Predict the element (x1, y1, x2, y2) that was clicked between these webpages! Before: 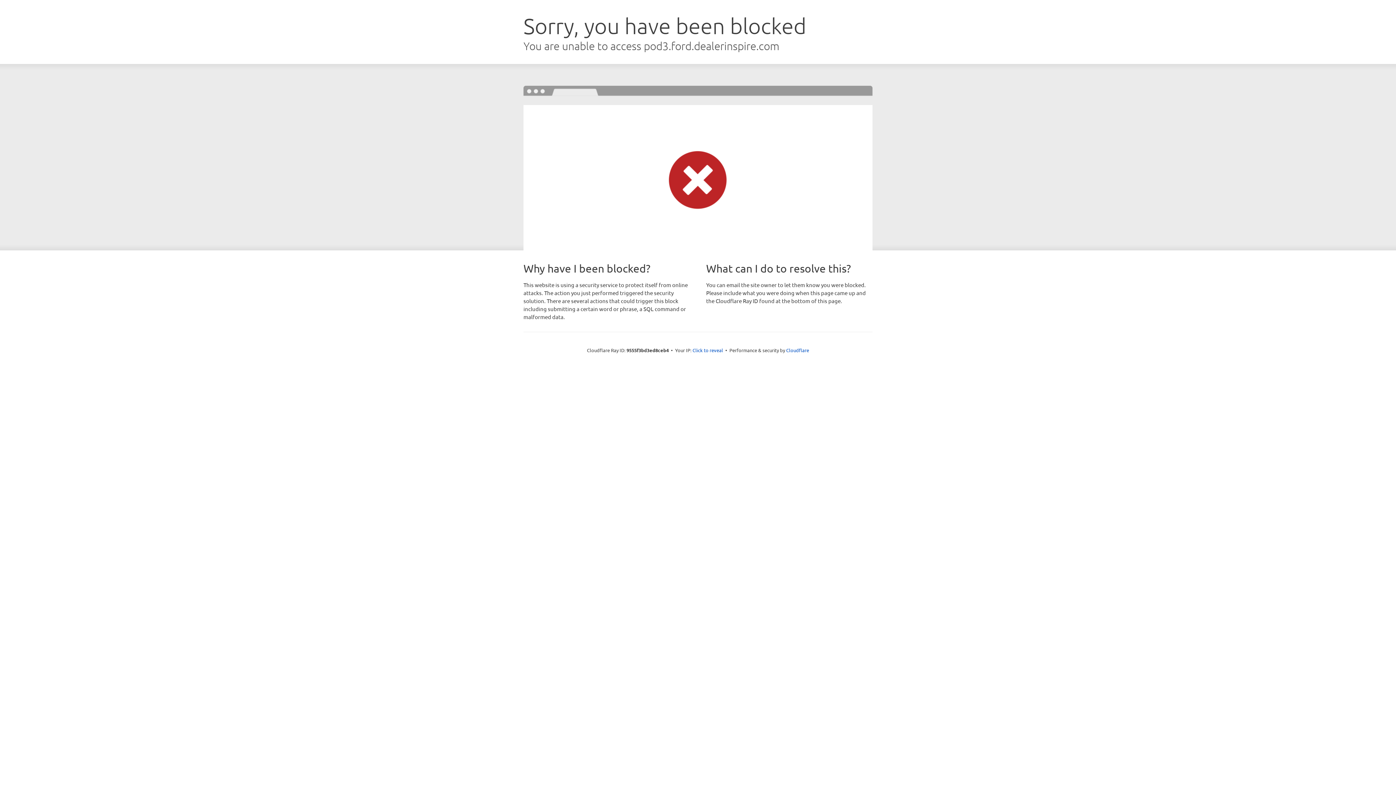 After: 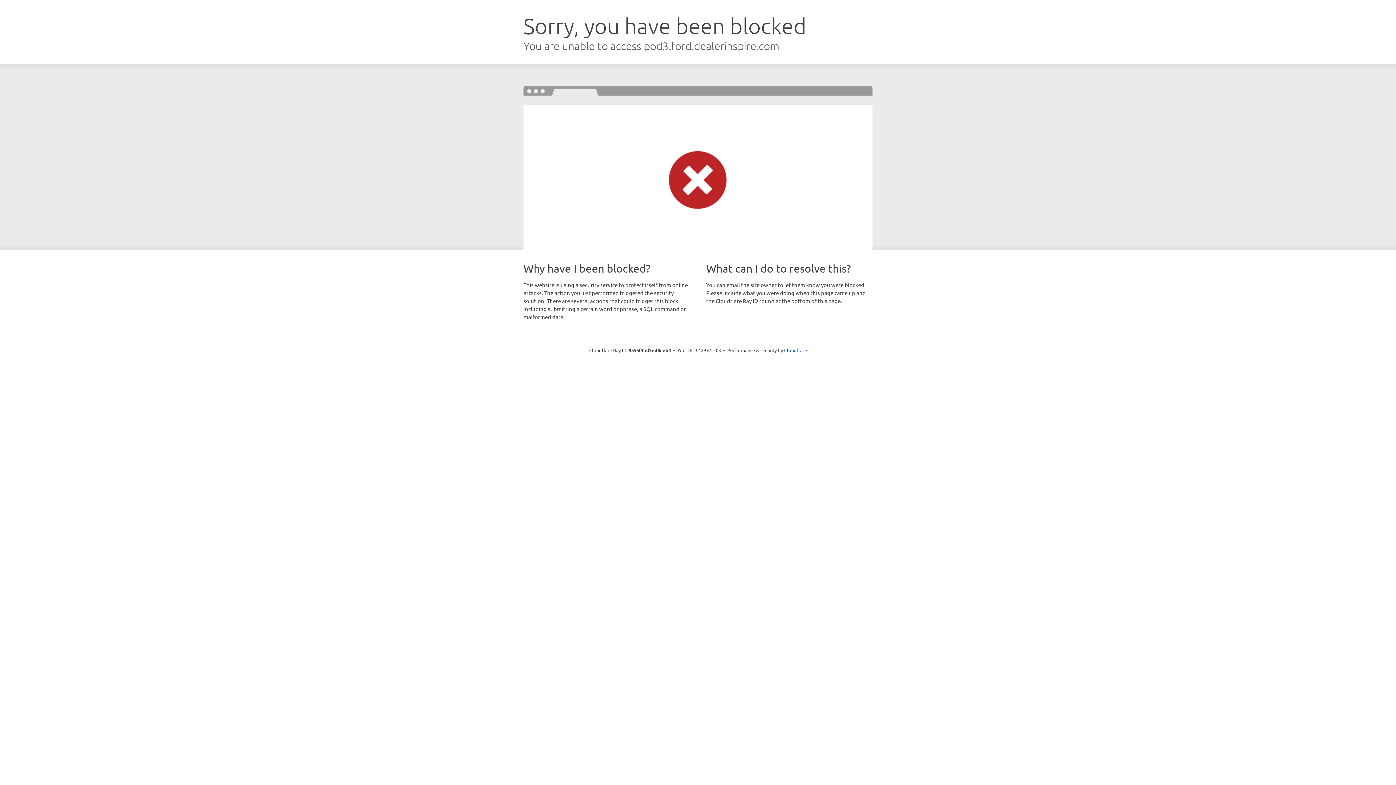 Action: bbox: (692, 346, 723, 353) label: Click to reveal